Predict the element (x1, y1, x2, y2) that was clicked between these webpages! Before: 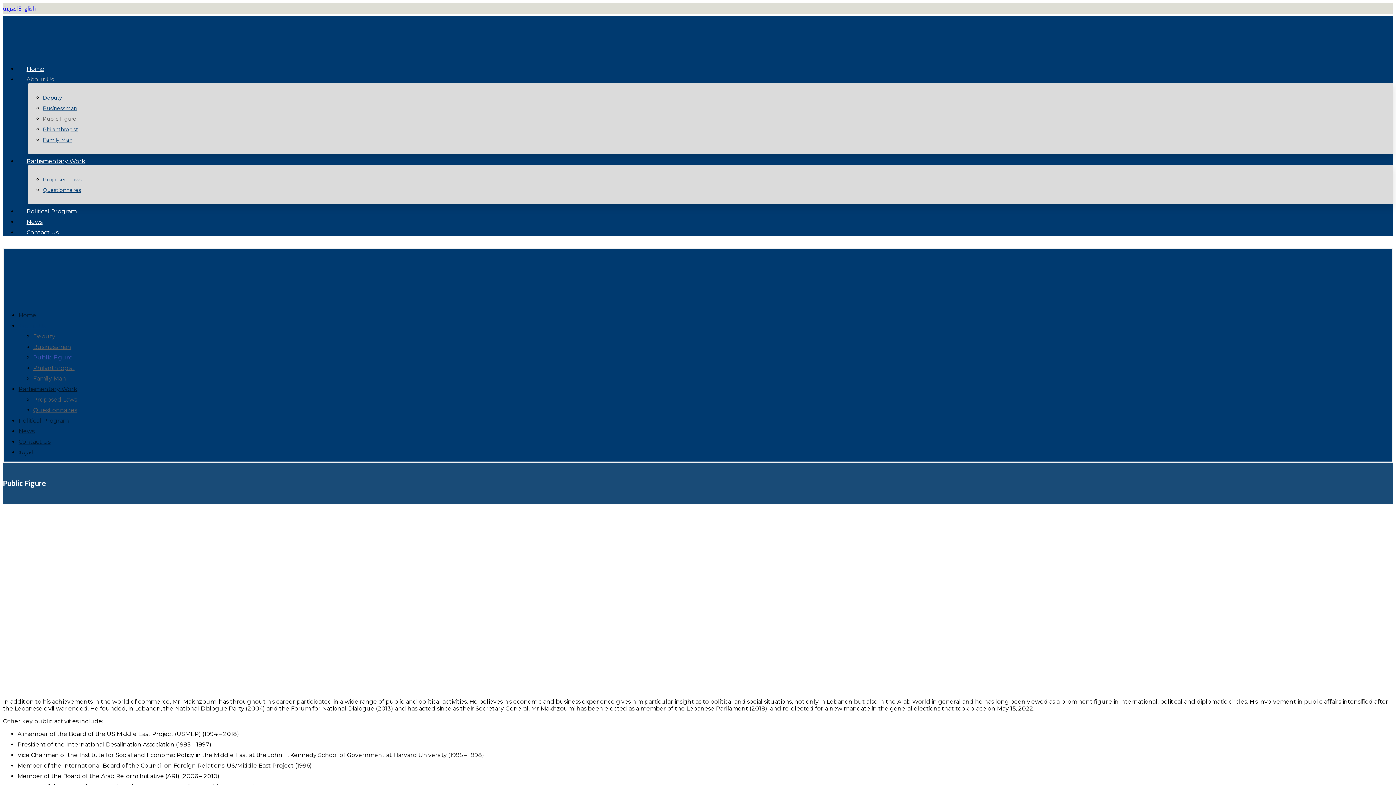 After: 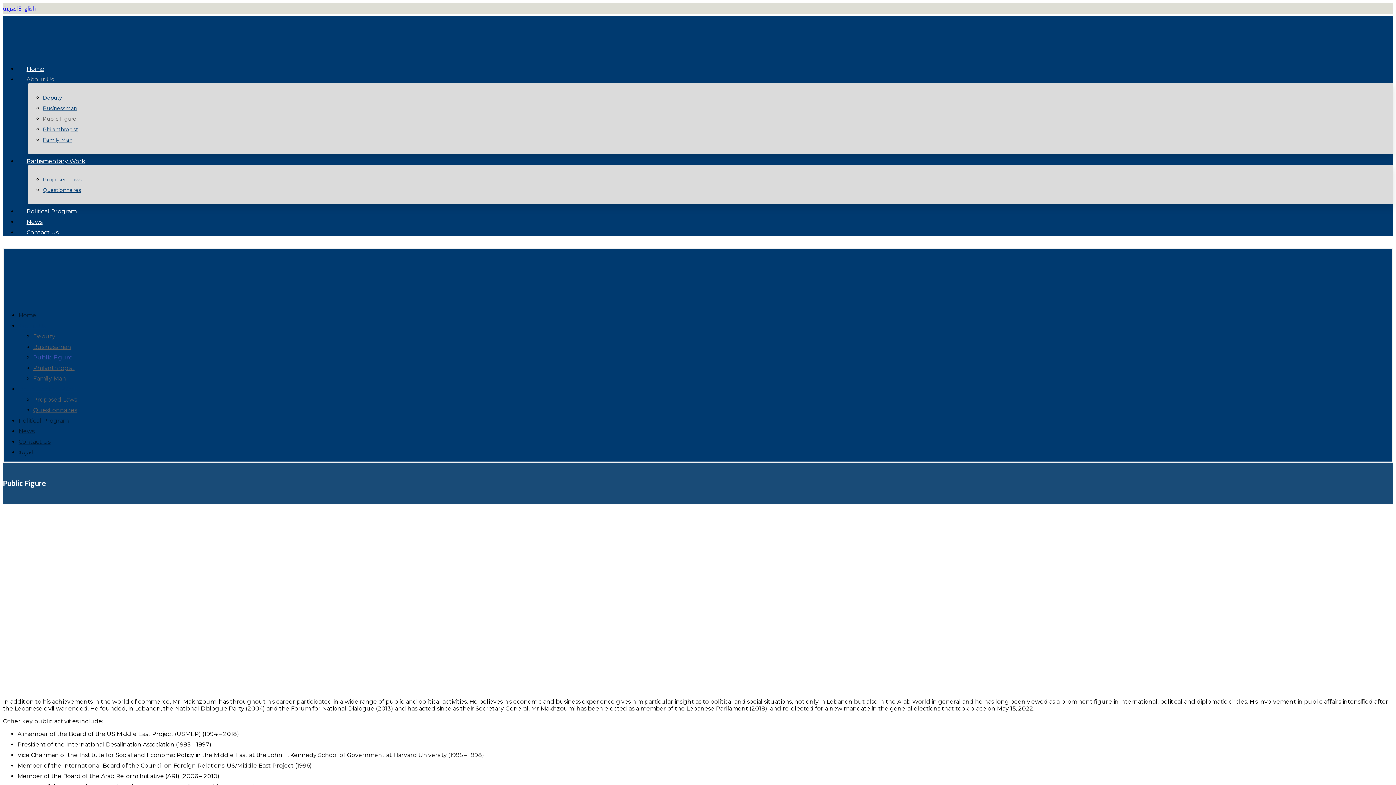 Action: bbox: (18, 385, 77, 392) label: Parliamentary Work